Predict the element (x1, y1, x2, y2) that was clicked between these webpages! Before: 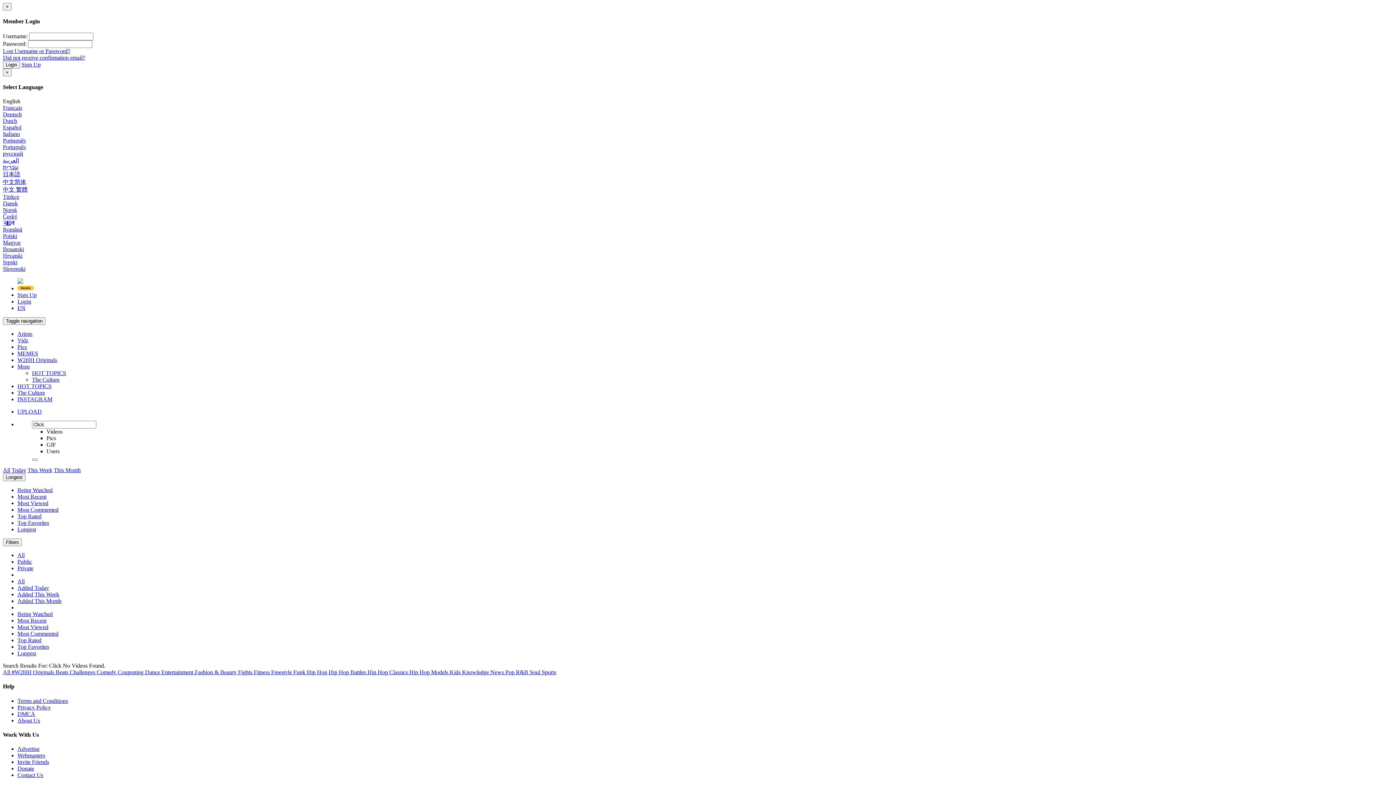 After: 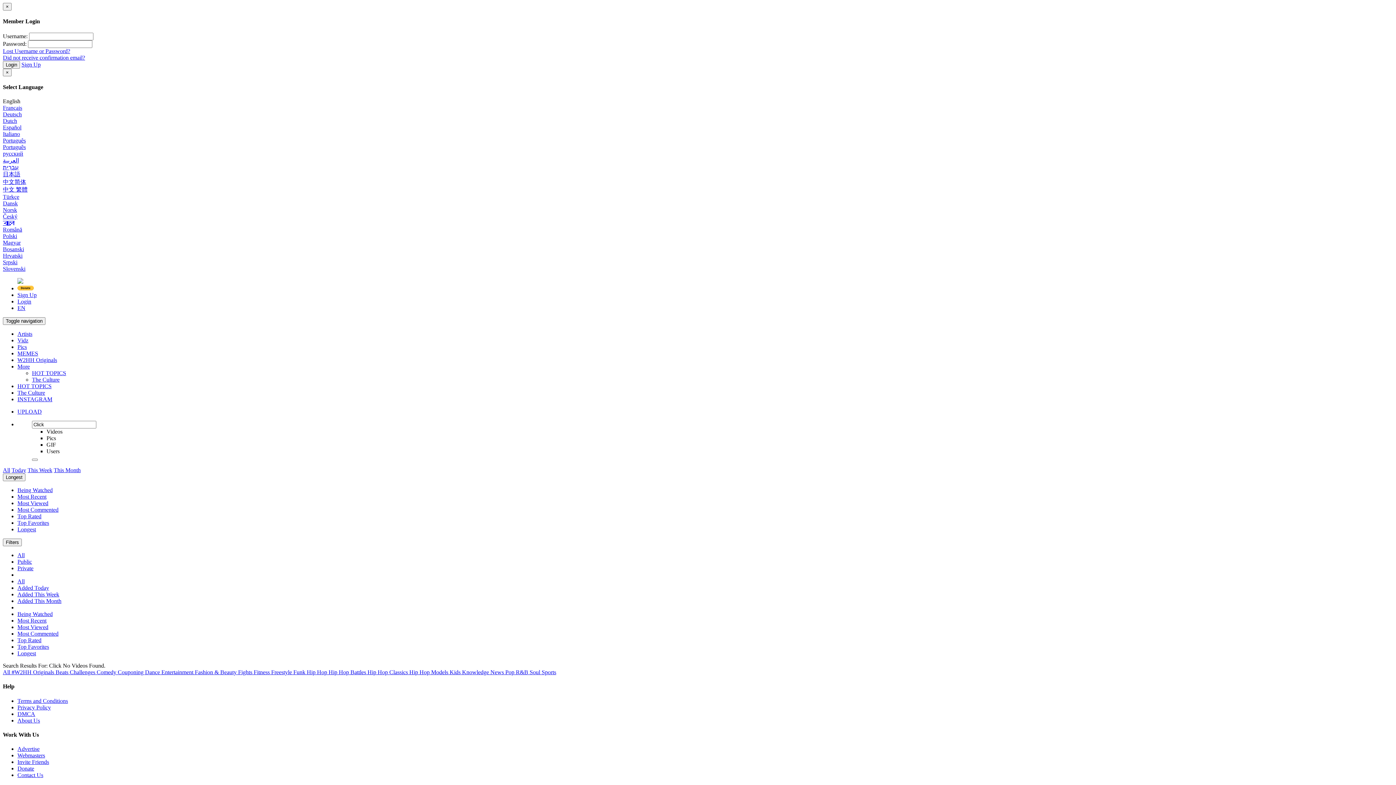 Action: bbox: (2, 117, 17, 124) label: Dutch